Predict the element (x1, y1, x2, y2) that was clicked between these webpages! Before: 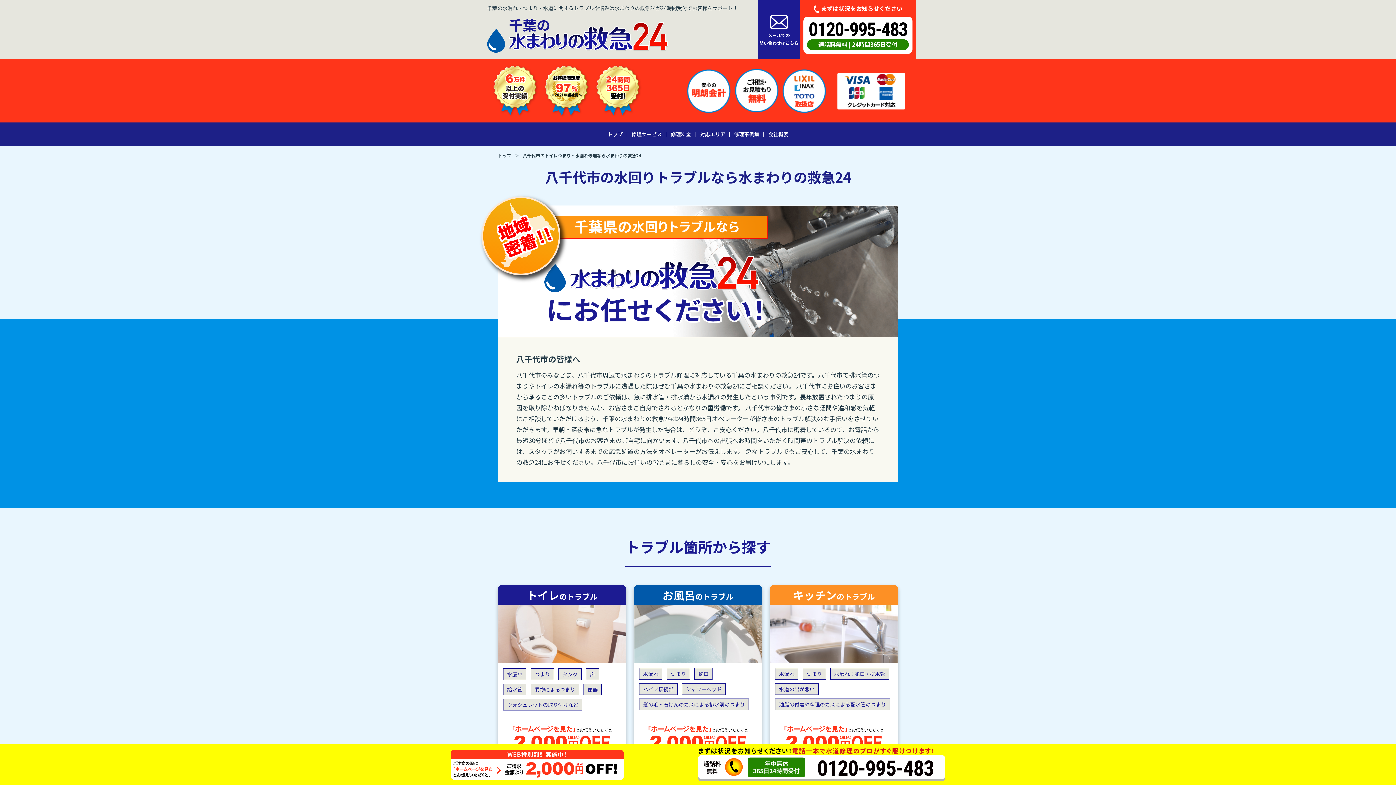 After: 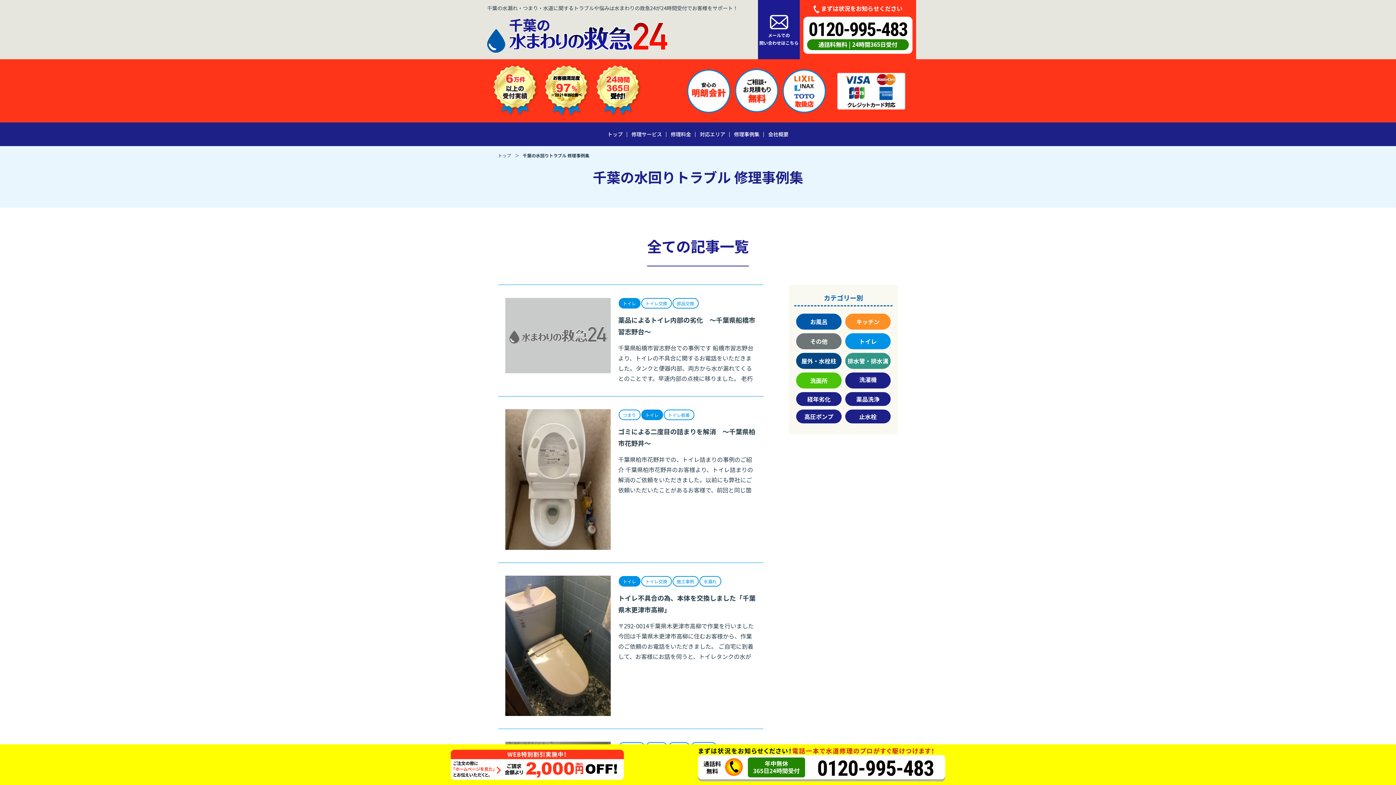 Action: bbox: (729, 129, 764, 139) label: 修理事例集